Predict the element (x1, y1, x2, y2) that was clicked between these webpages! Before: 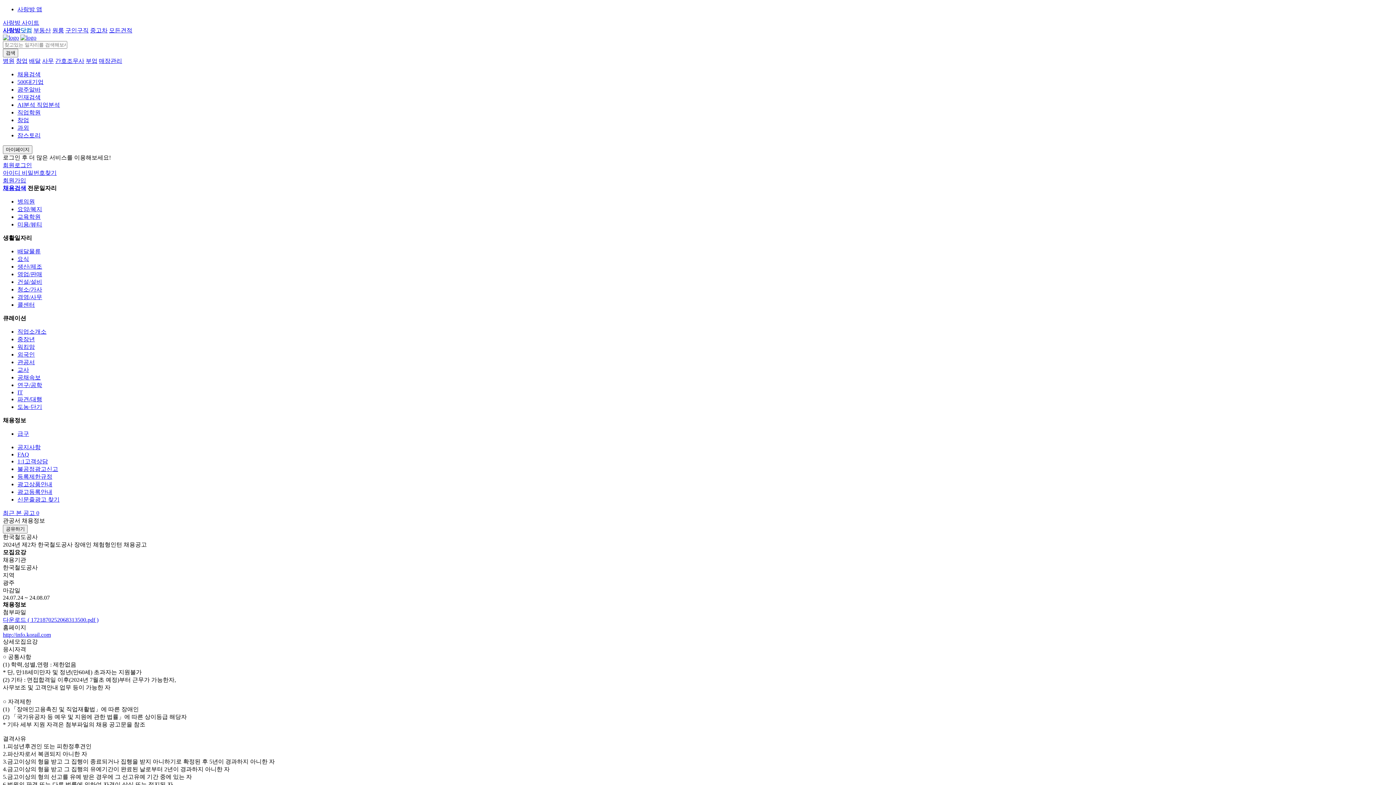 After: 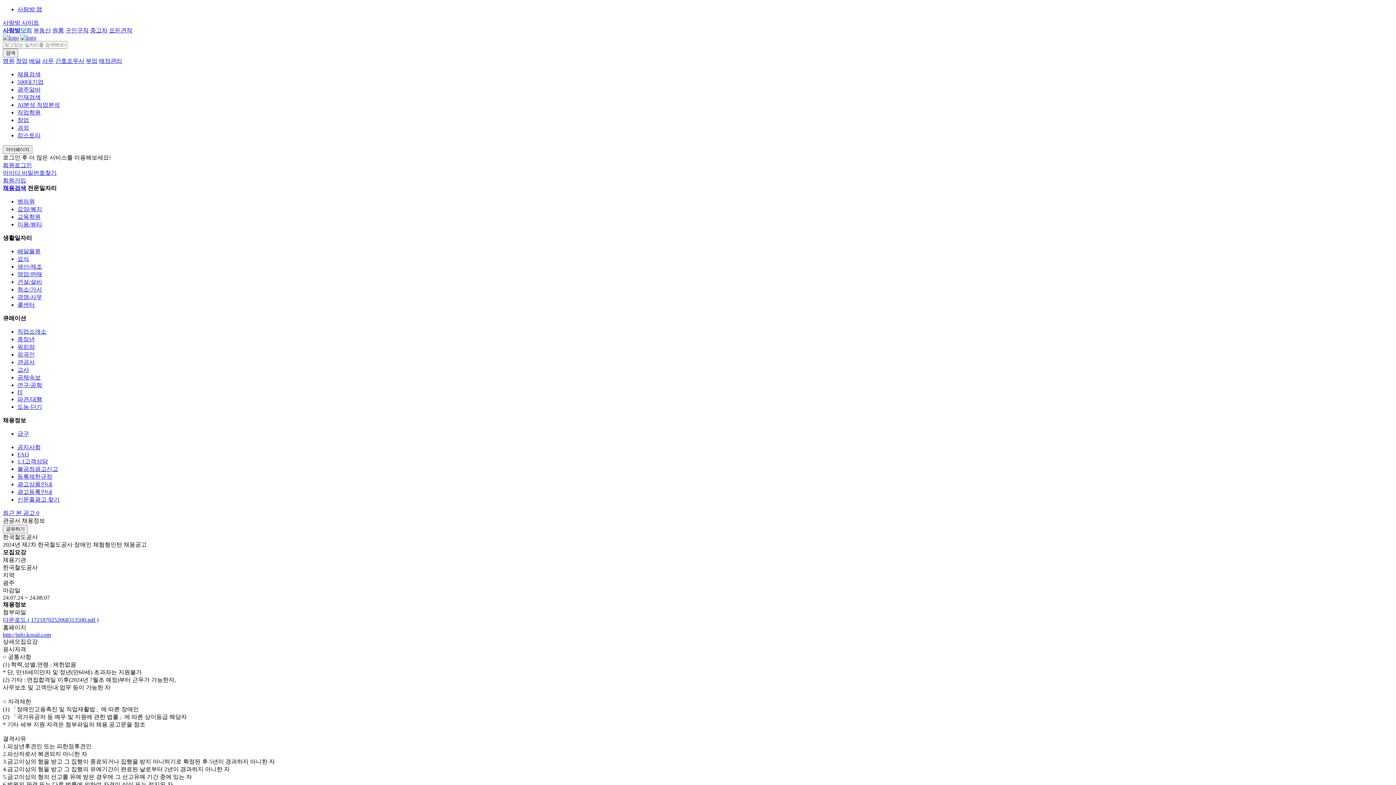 Action: label: 신문줄광고 찾기 bbox: (17, 496, 59, 502)